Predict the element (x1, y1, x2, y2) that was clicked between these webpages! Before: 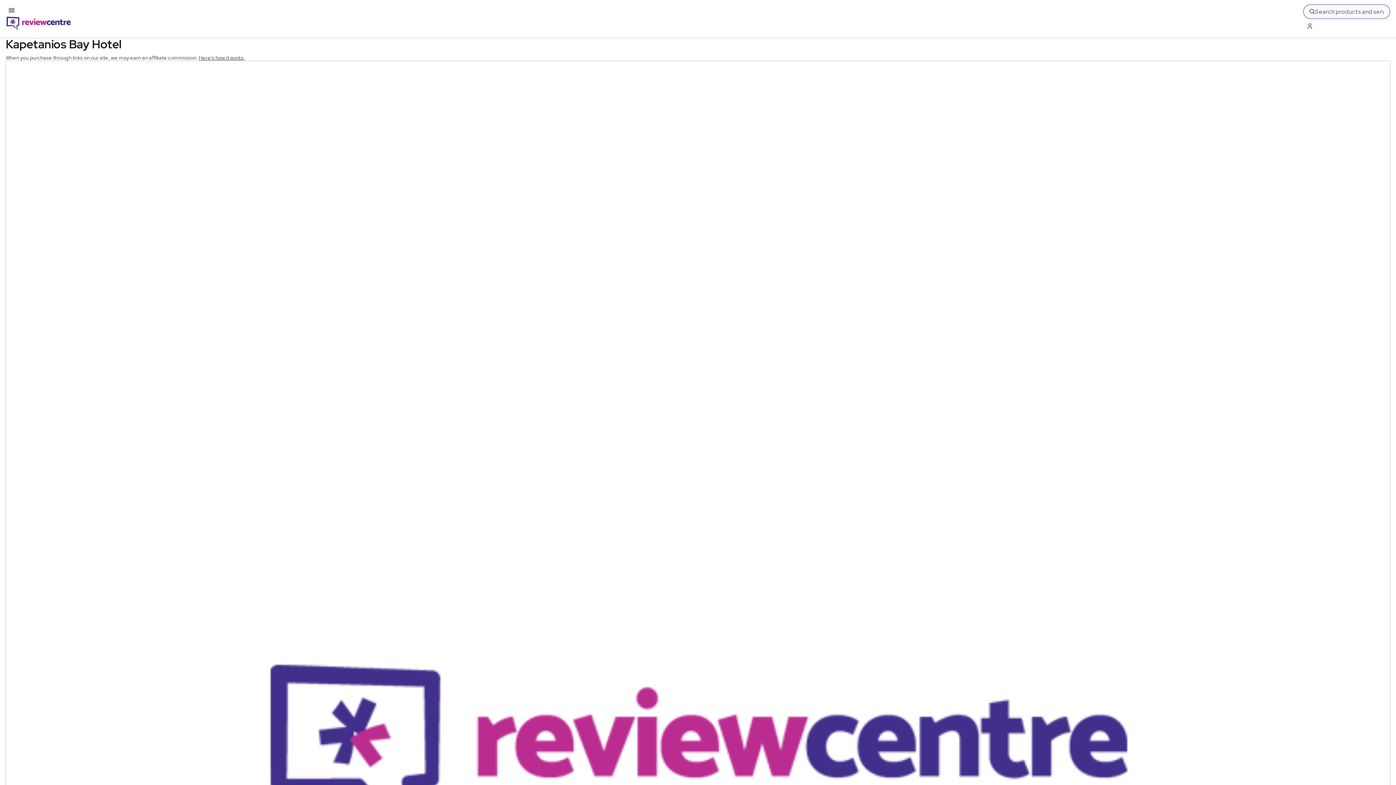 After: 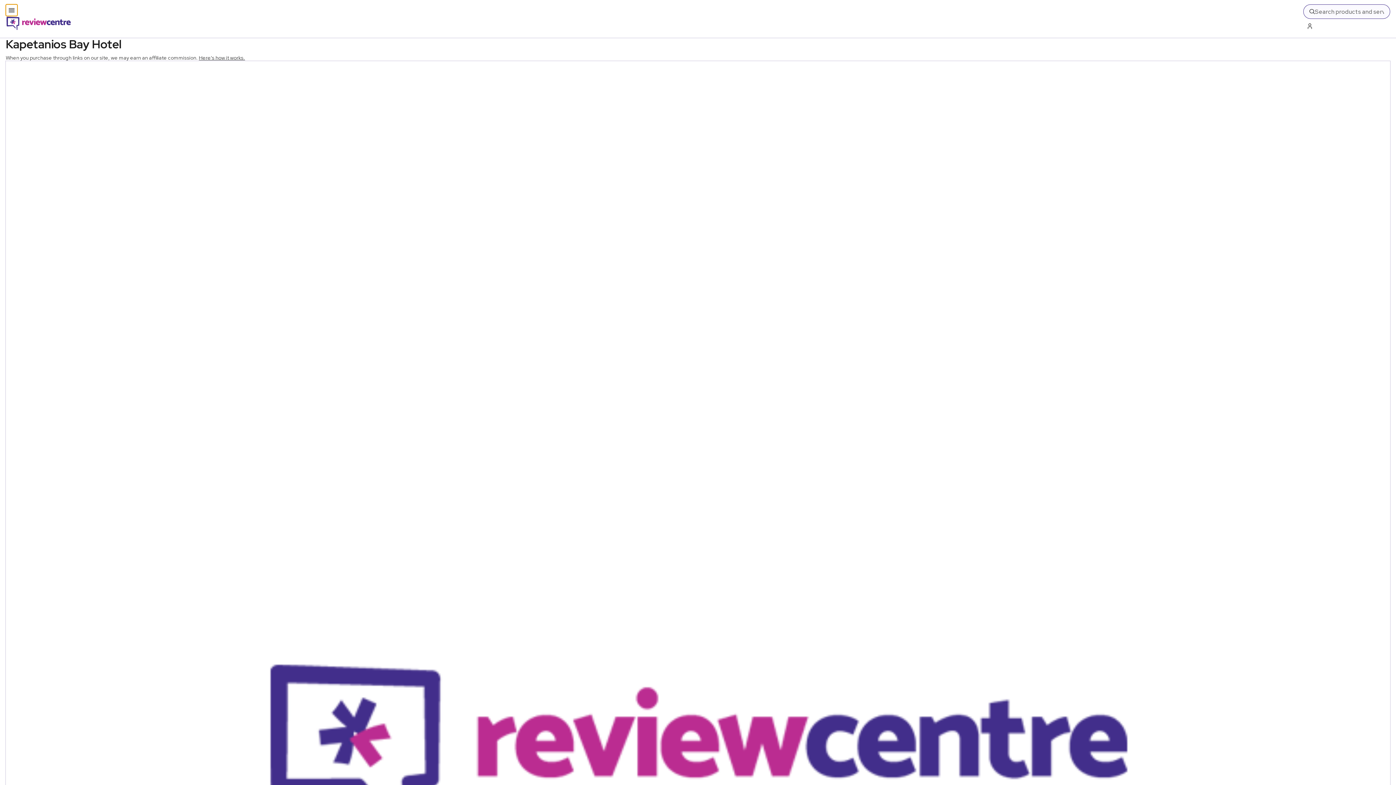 Action: bbox: (5, 4, 17, 16) label: Toggle mobile menu